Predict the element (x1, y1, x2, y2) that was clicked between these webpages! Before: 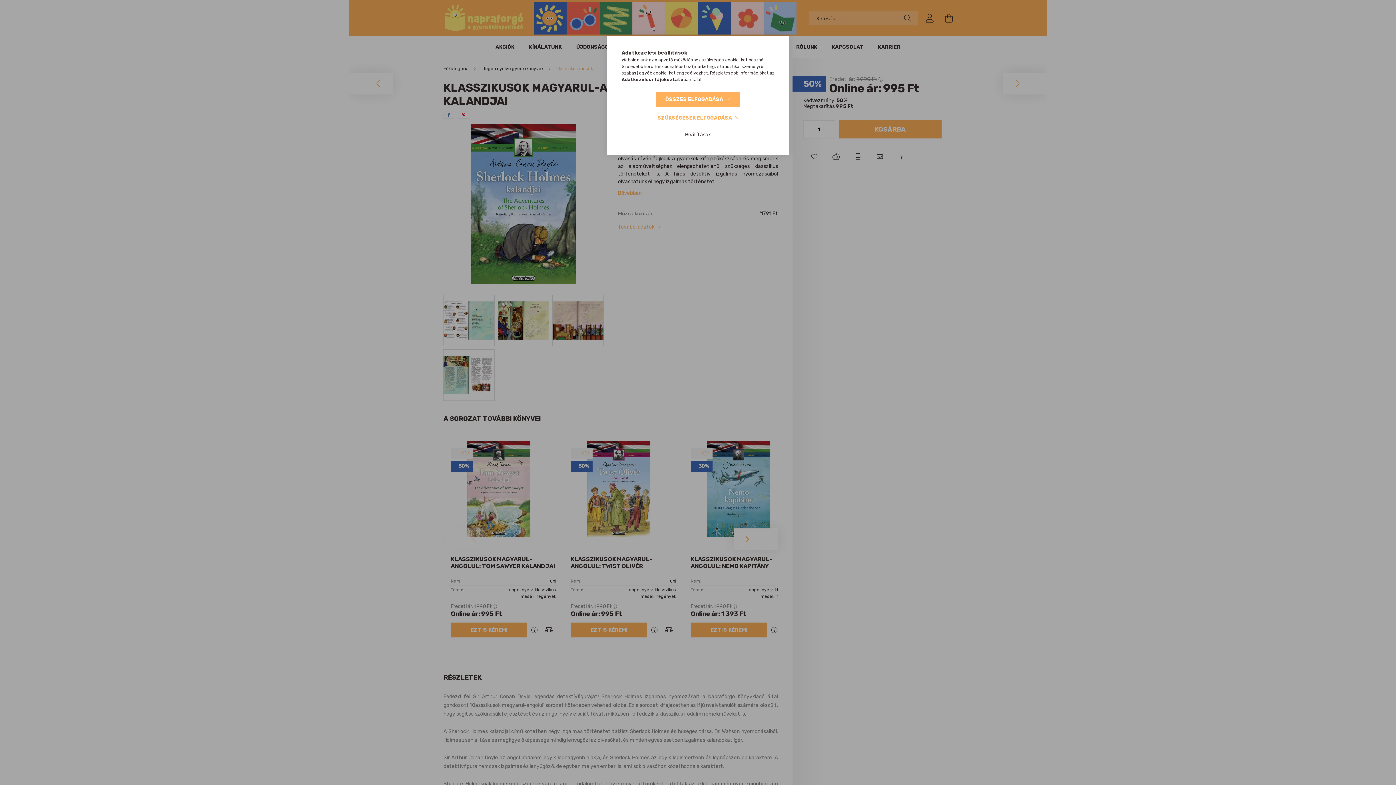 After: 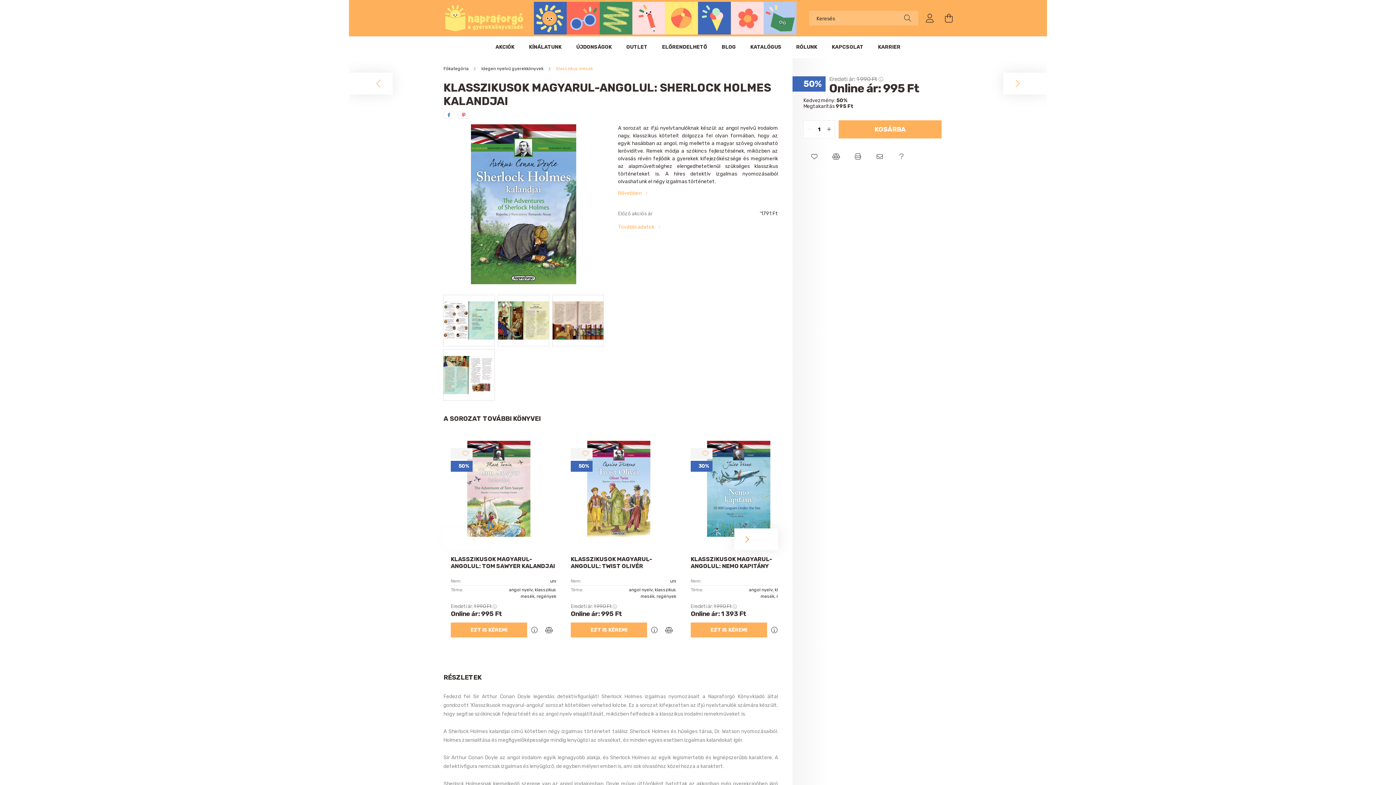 Action: bbox: (648, 110, 747, 125) label: SZÜKSÉGESEK ELFOGADÁSA